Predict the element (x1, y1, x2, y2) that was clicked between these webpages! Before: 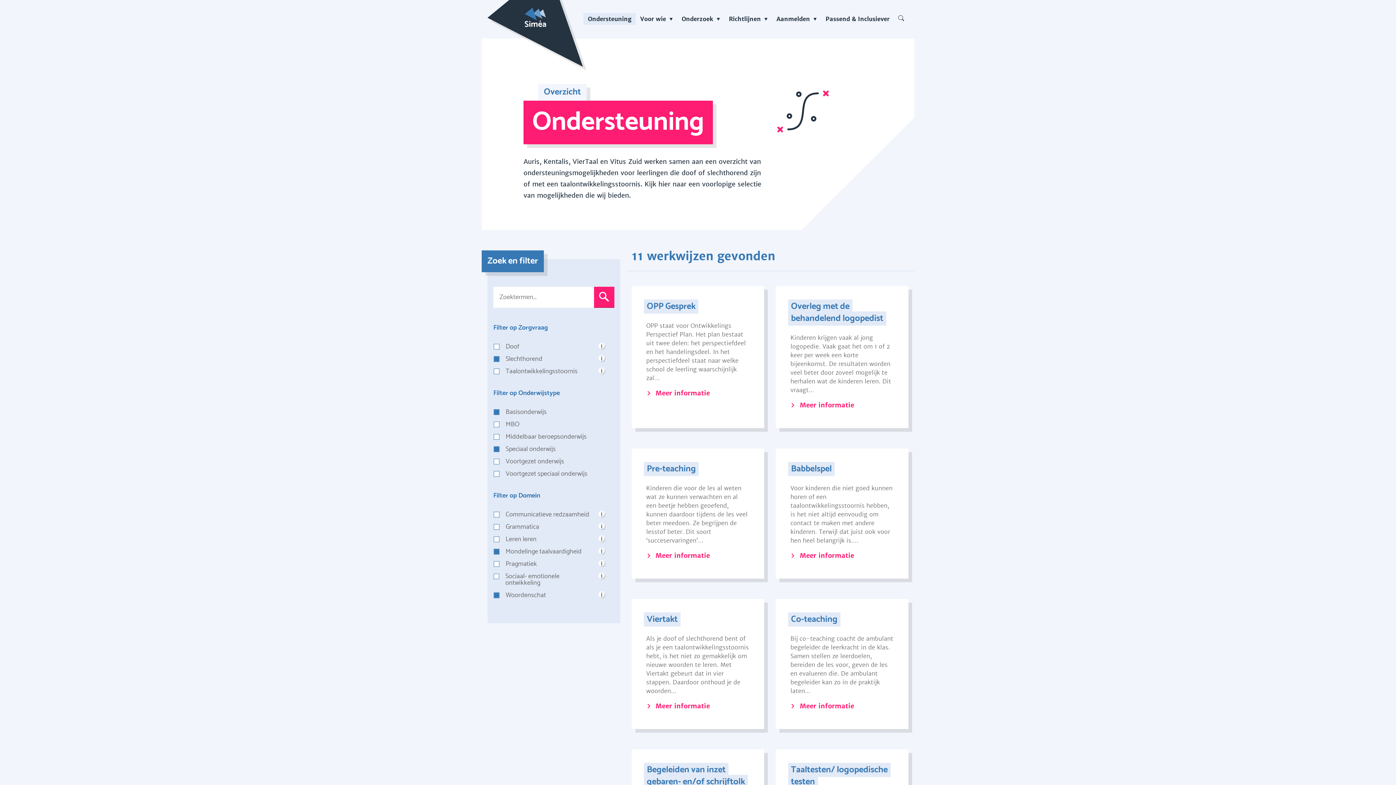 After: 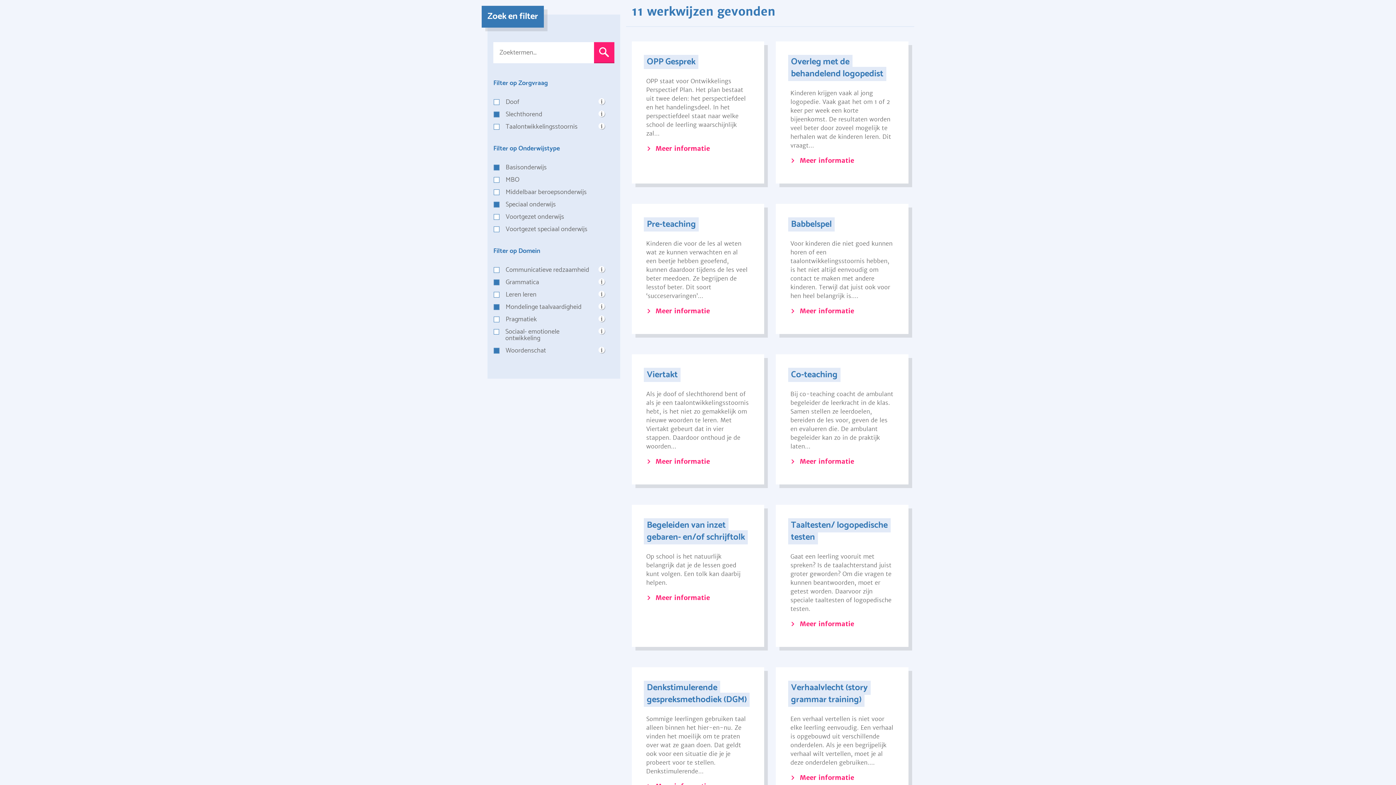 Action: label: Grammatica bbox: (493, 524, 591, 530)